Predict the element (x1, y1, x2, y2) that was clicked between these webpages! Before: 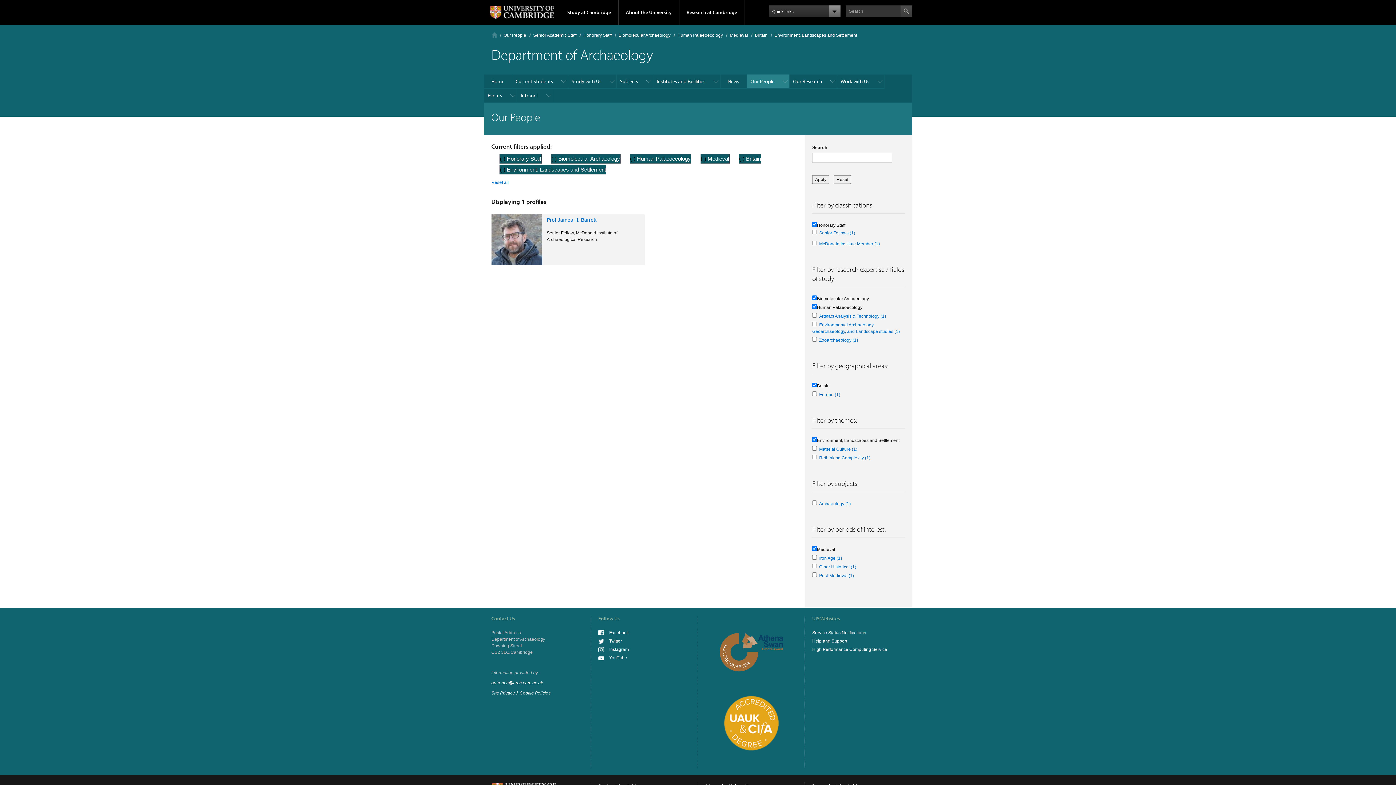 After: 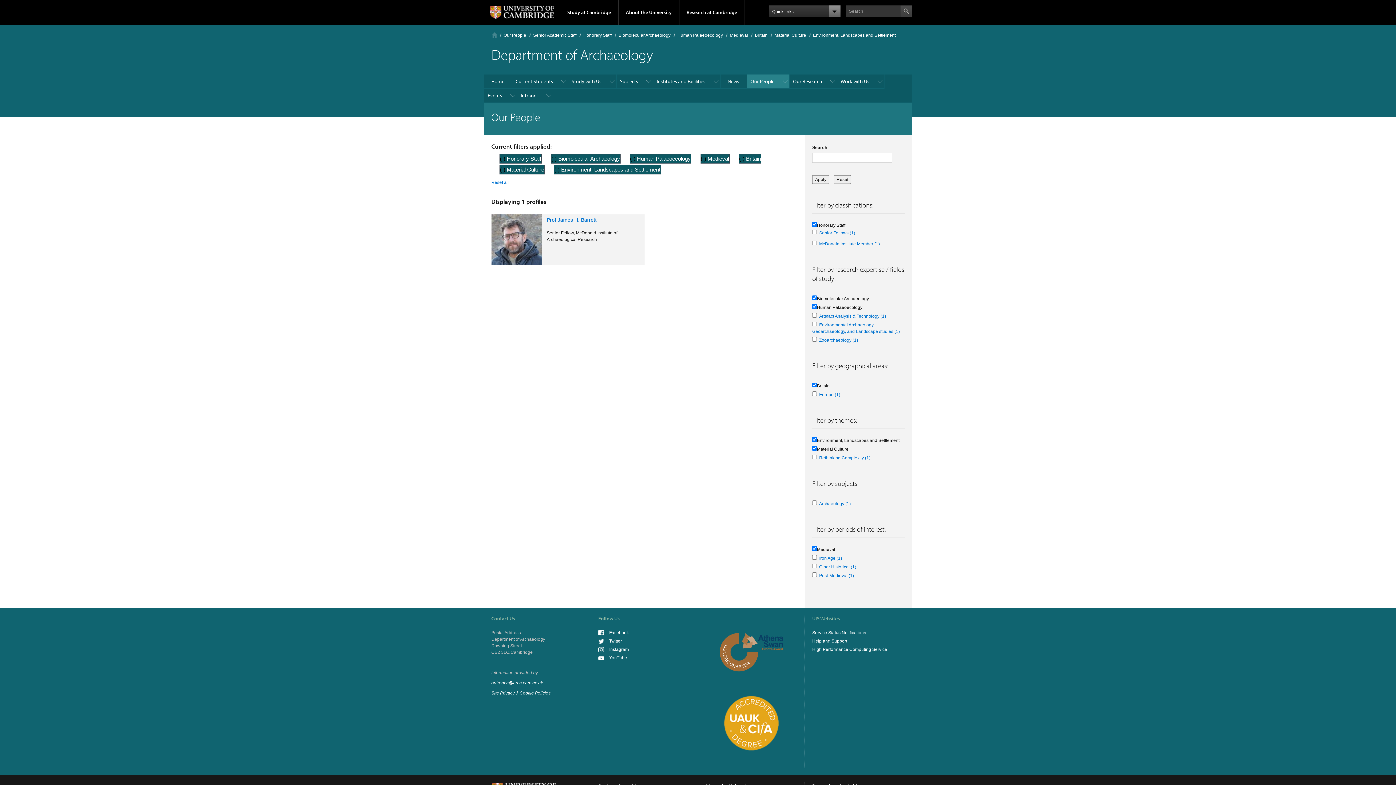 Action: label: Material Culture (1)
Apply Material Culture filter bbox: (819, 446, 857, 452)